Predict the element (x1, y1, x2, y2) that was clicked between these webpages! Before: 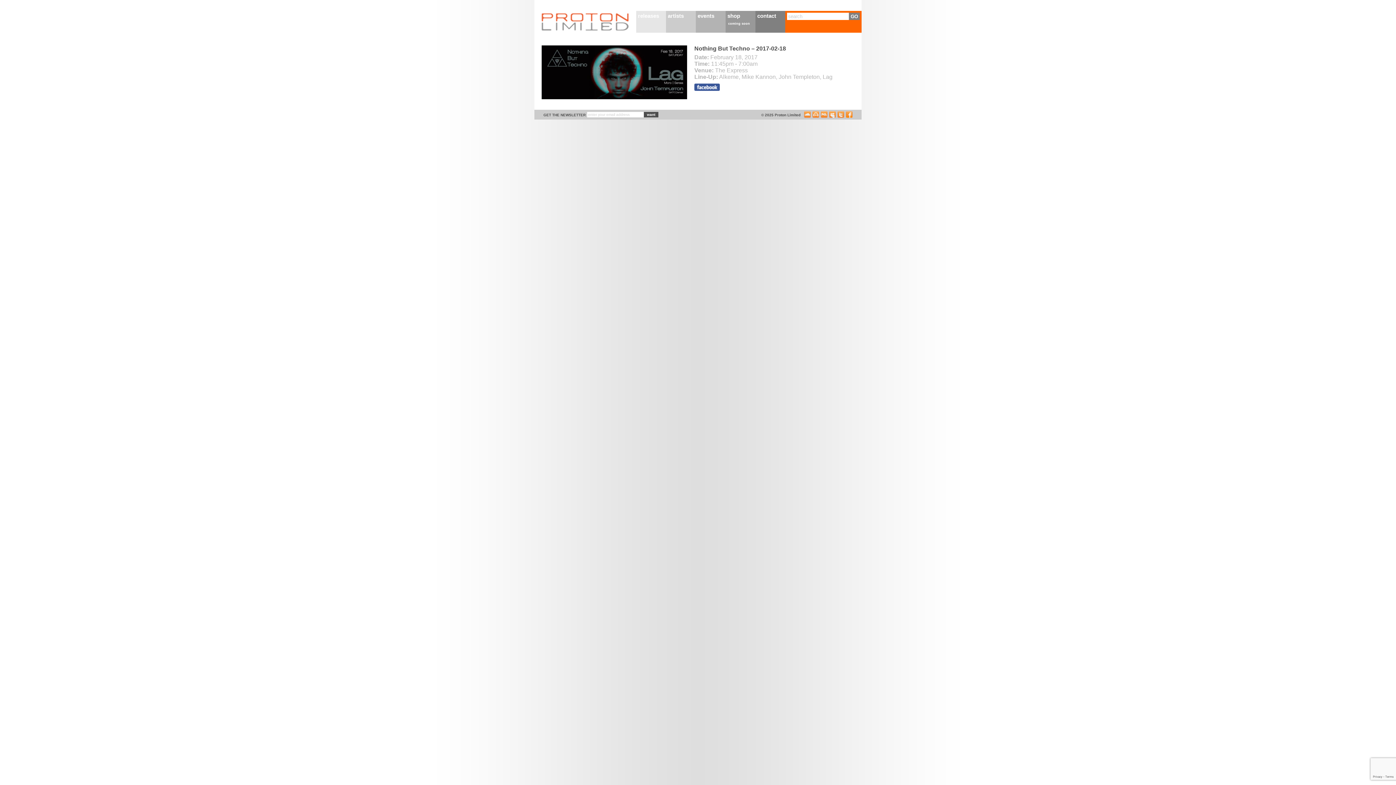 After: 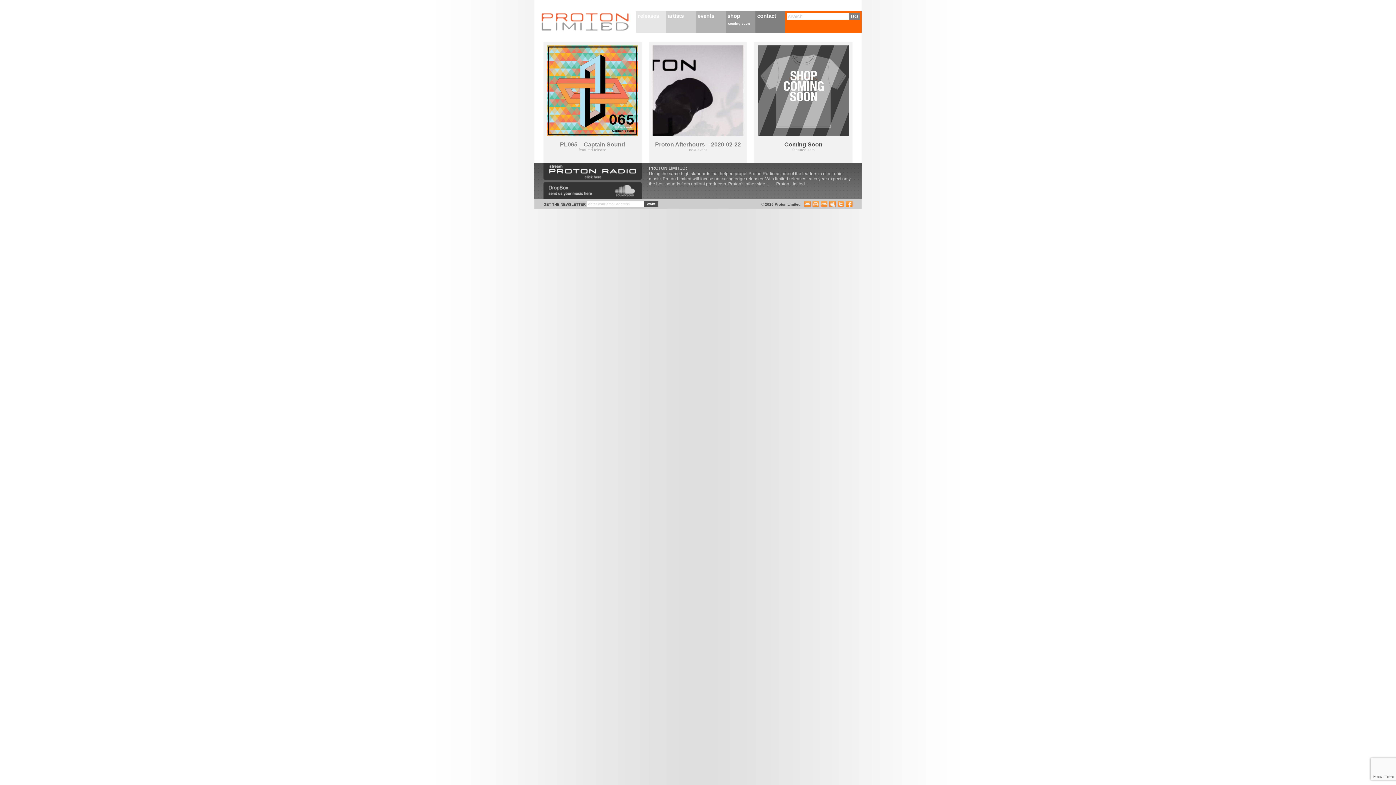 Action: bbox: (534, 10, 636, 32) label: Proton Limited Home